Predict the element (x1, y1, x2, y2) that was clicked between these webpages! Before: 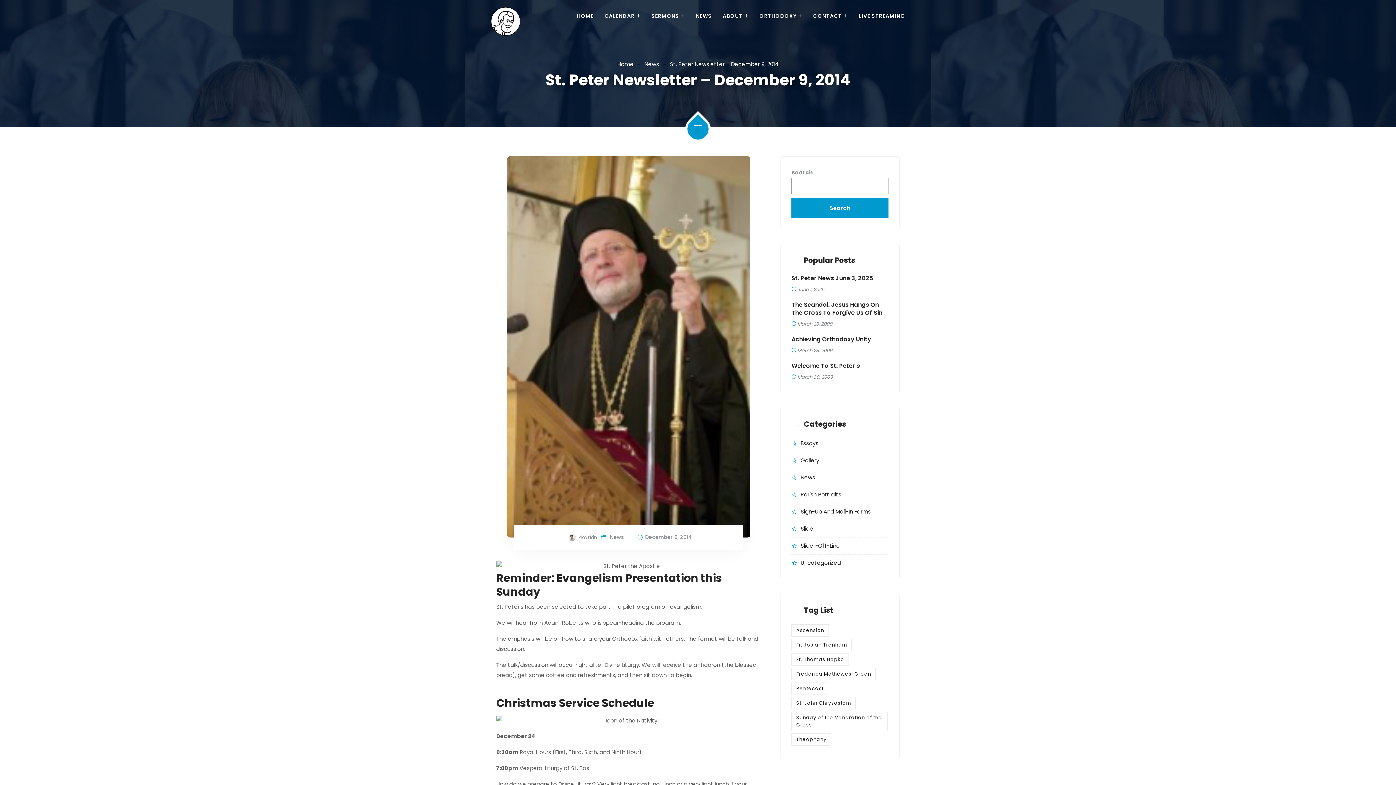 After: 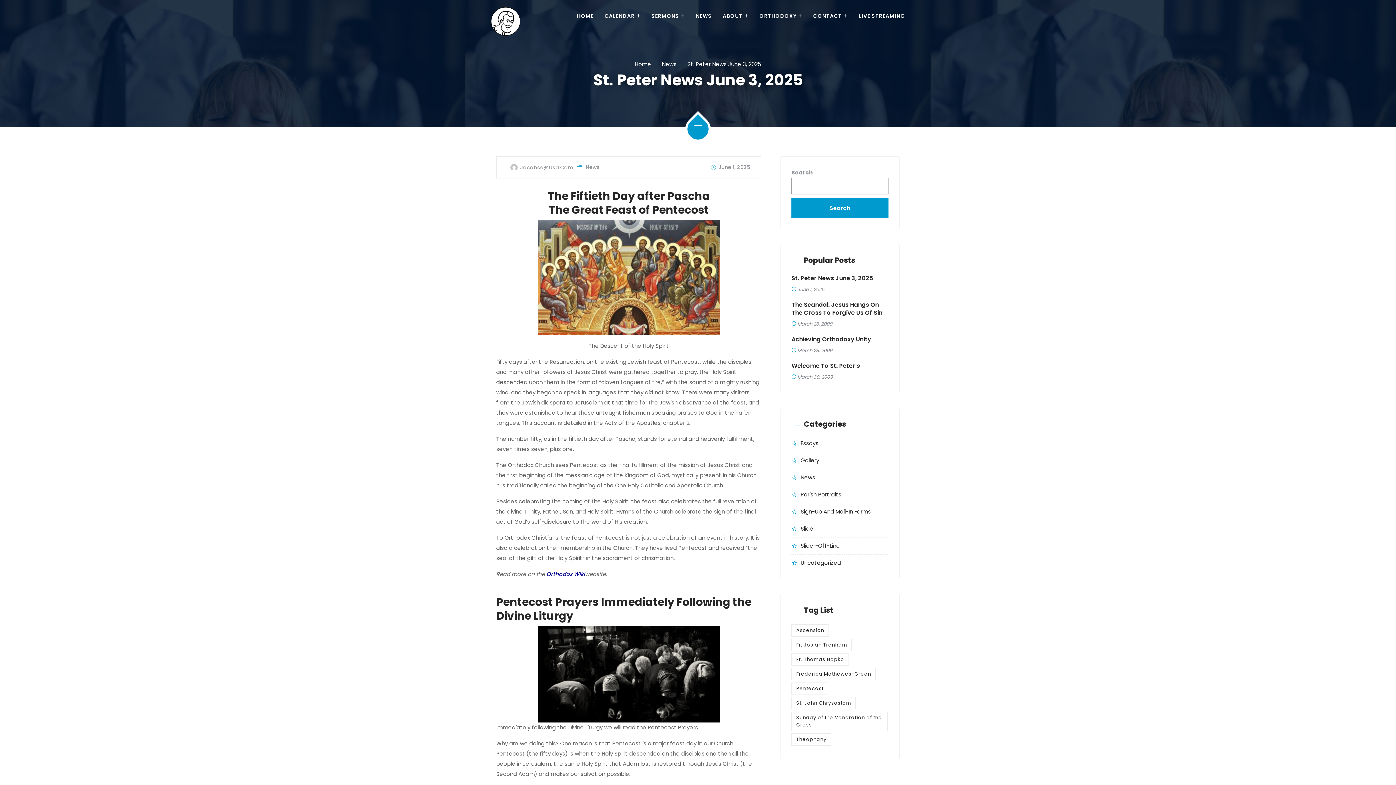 Action: label: St. Peter News June 3, 2025 bbox: (791, 274, 873, 282)